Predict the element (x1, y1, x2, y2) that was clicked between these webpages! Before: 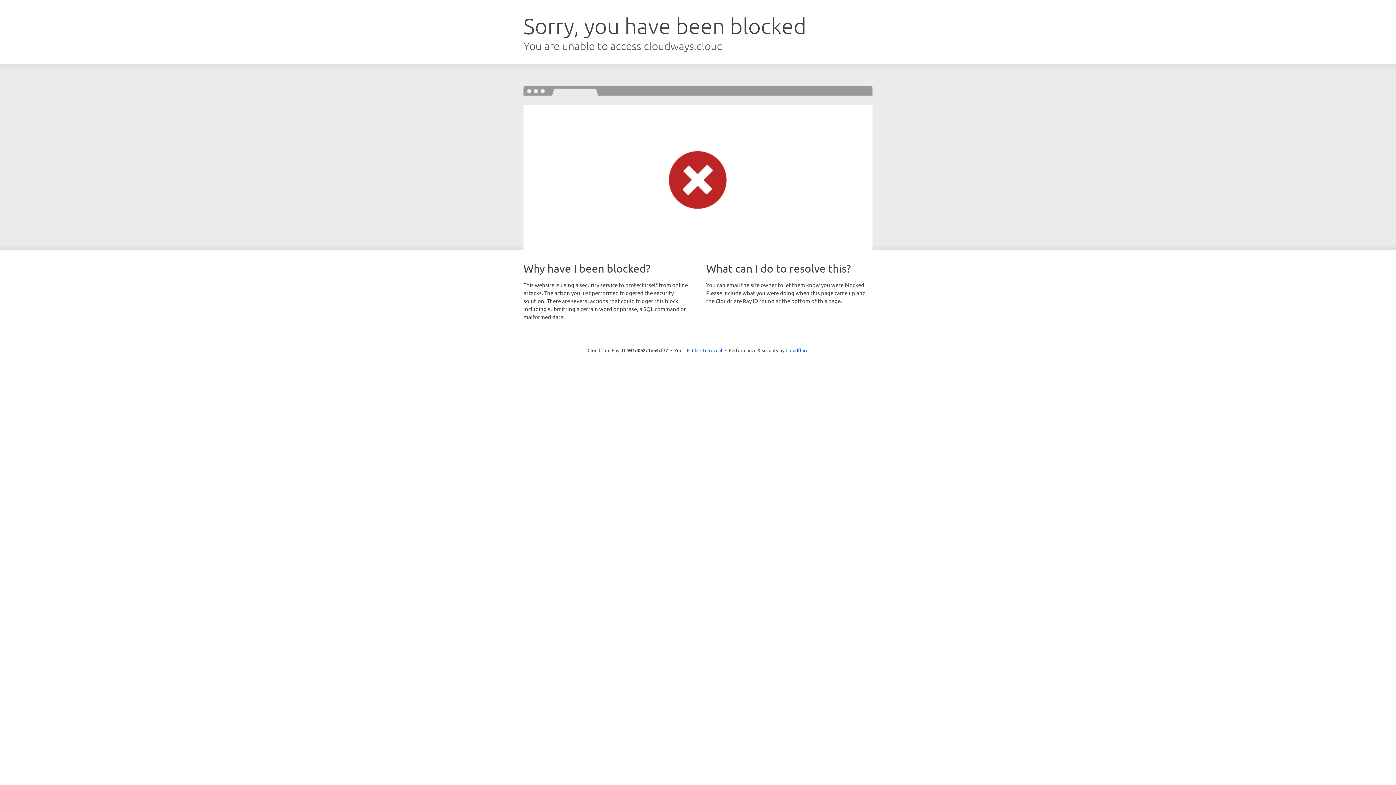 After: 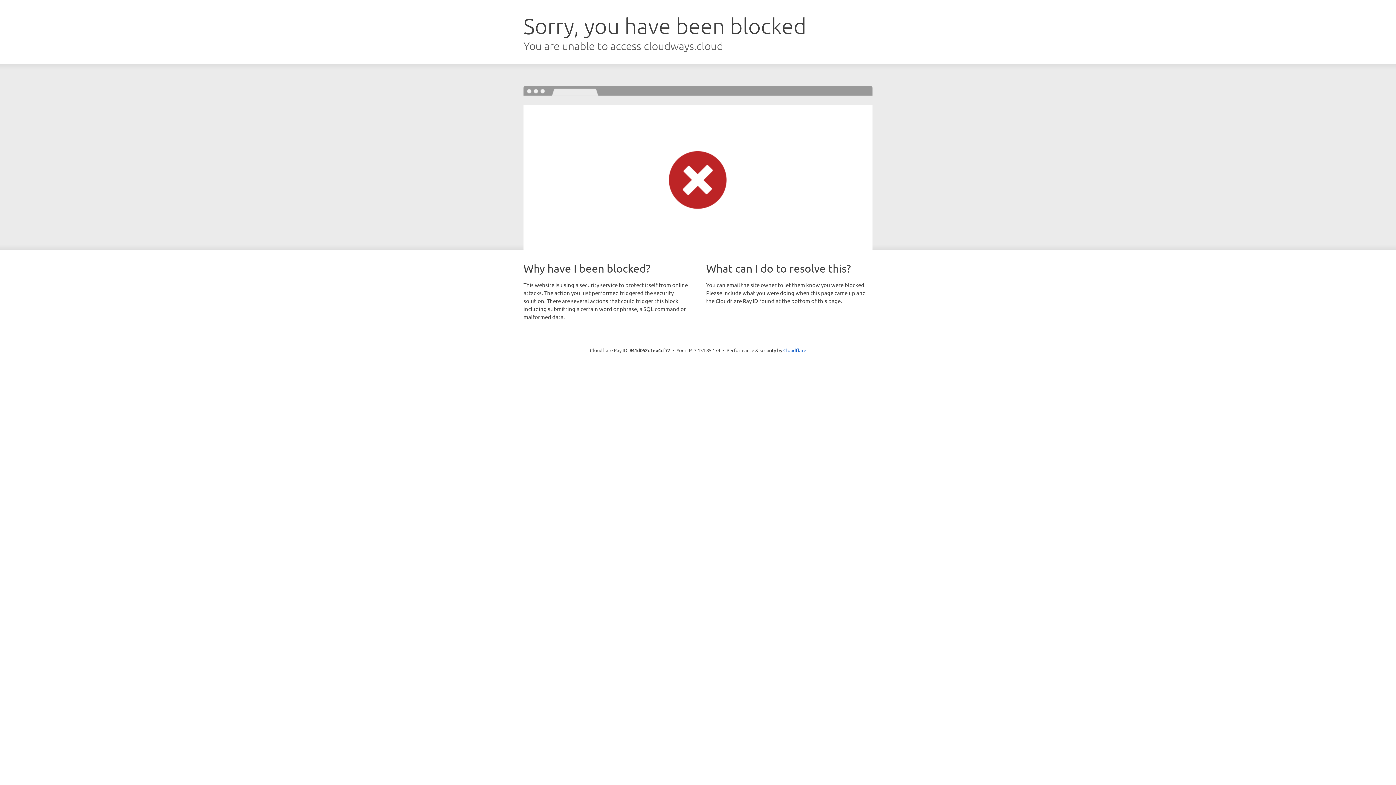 Action: bbox: (692, 346, 722, 353) label: Click to reveal